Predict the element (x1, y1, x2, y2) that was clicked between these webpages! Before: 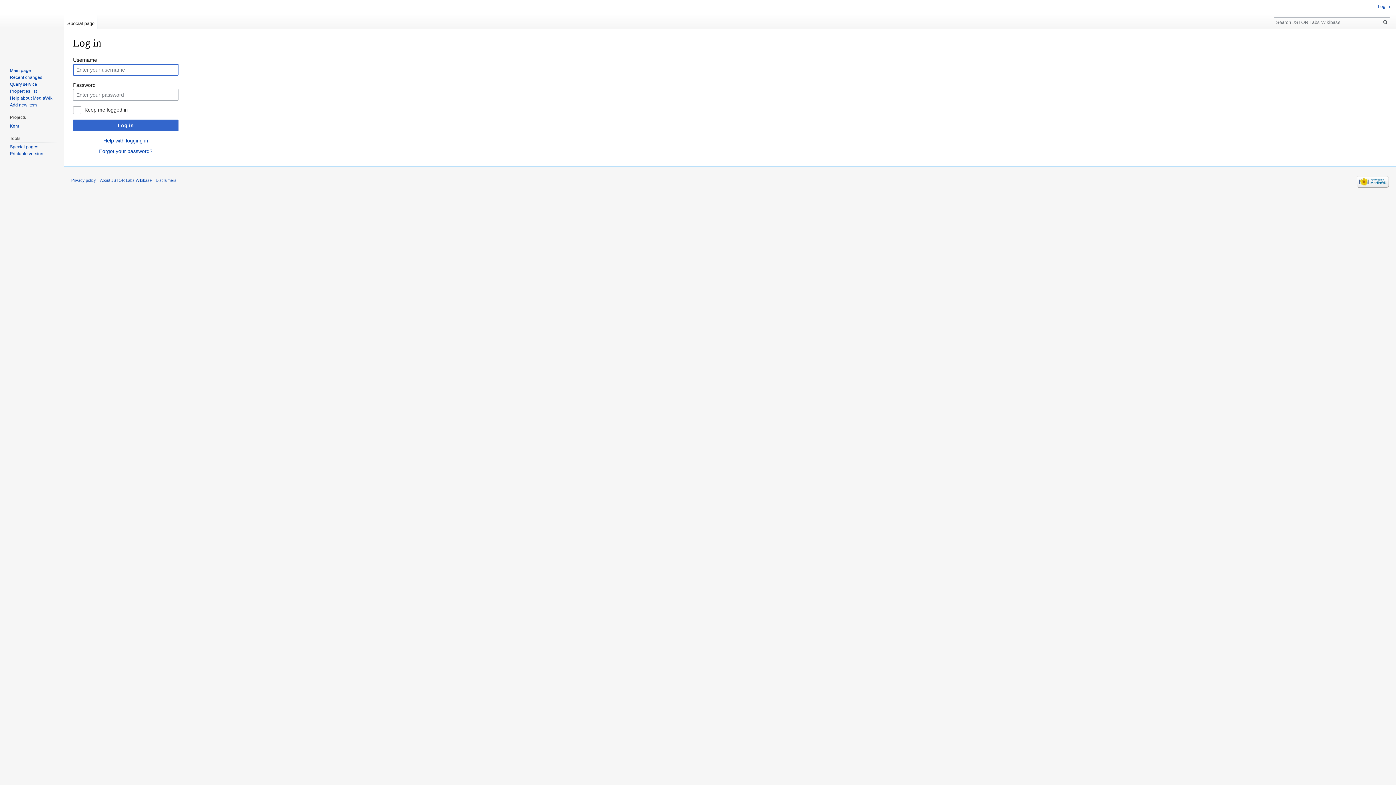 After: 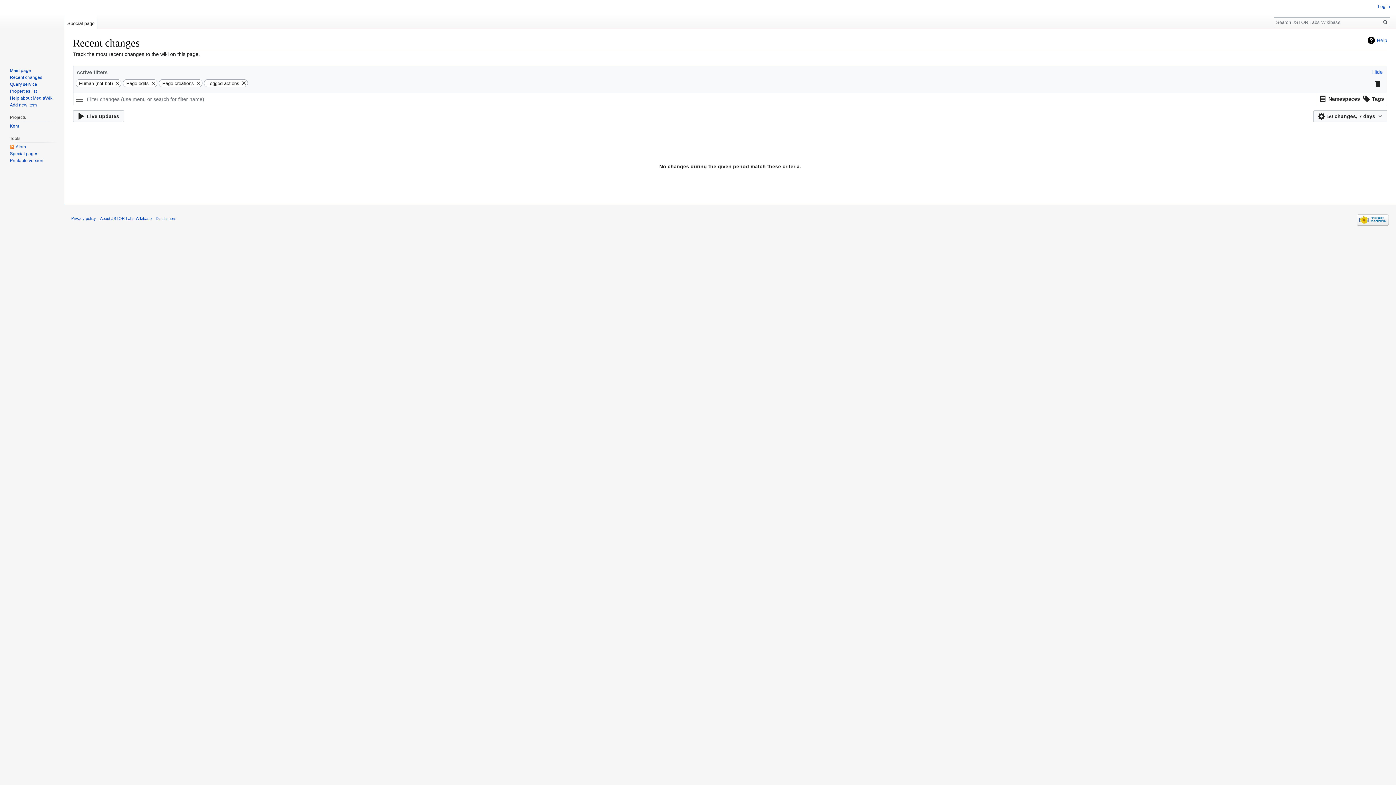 Action: label: Recent changes bbox: (9, 74, 42, 79)